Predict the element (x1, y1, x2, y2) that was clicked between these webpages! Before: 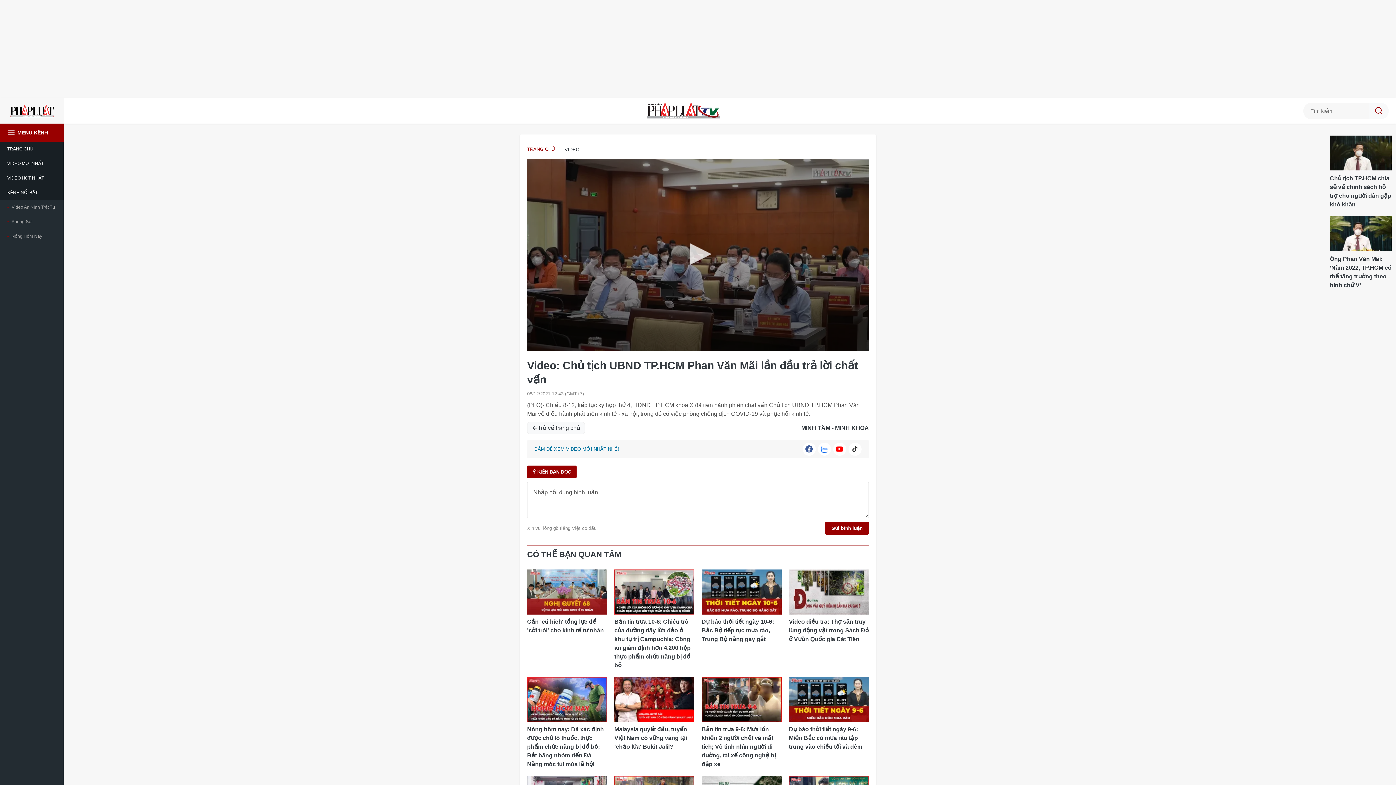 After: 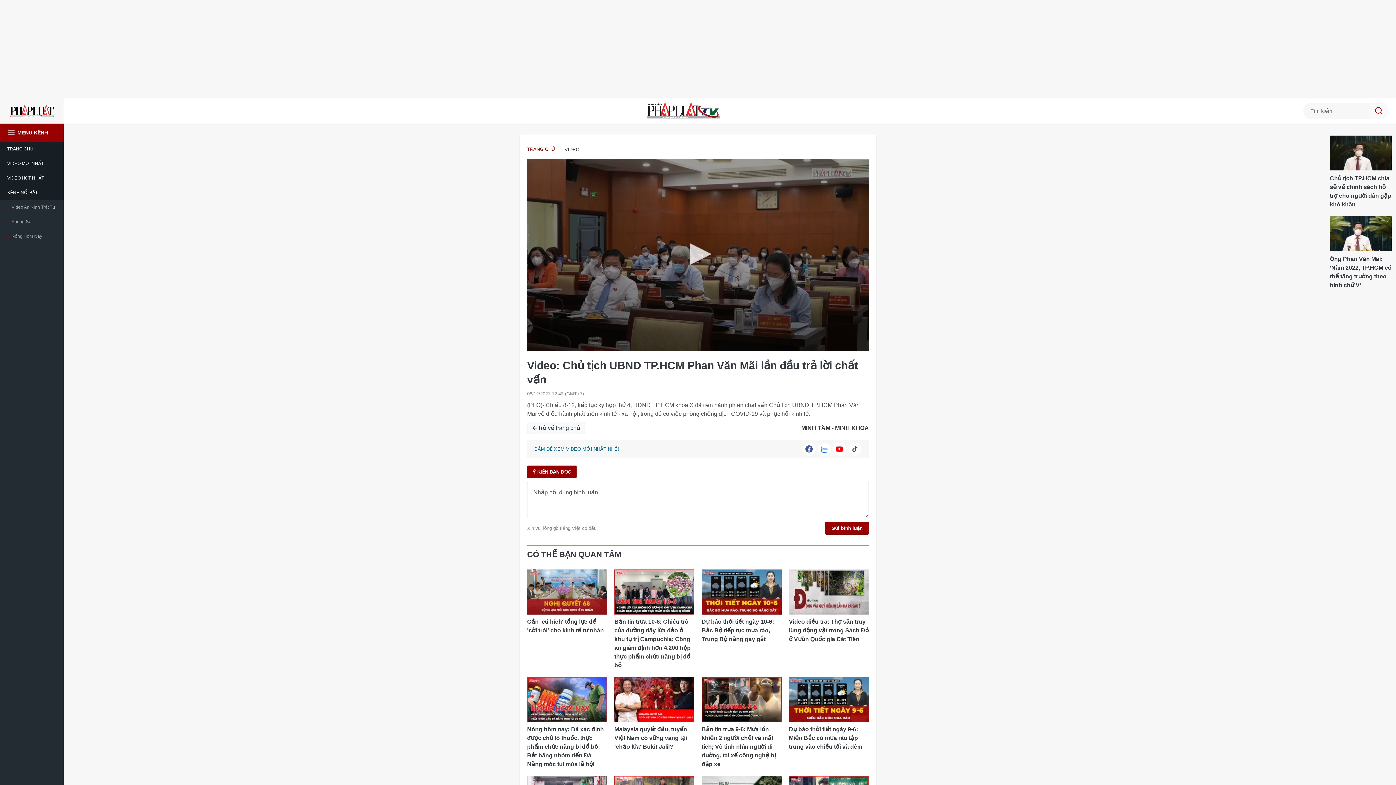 Action: bbox: (848, 442, 861, 455)